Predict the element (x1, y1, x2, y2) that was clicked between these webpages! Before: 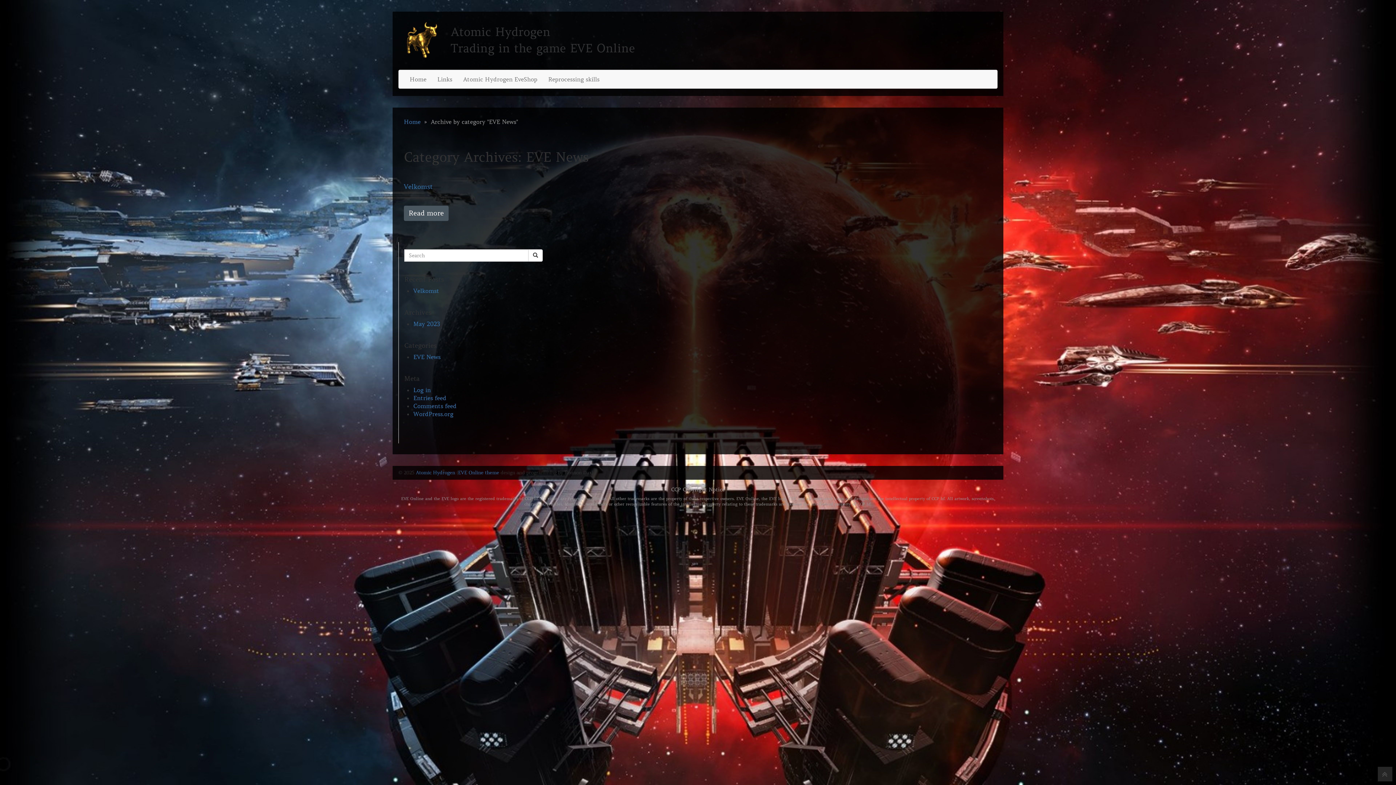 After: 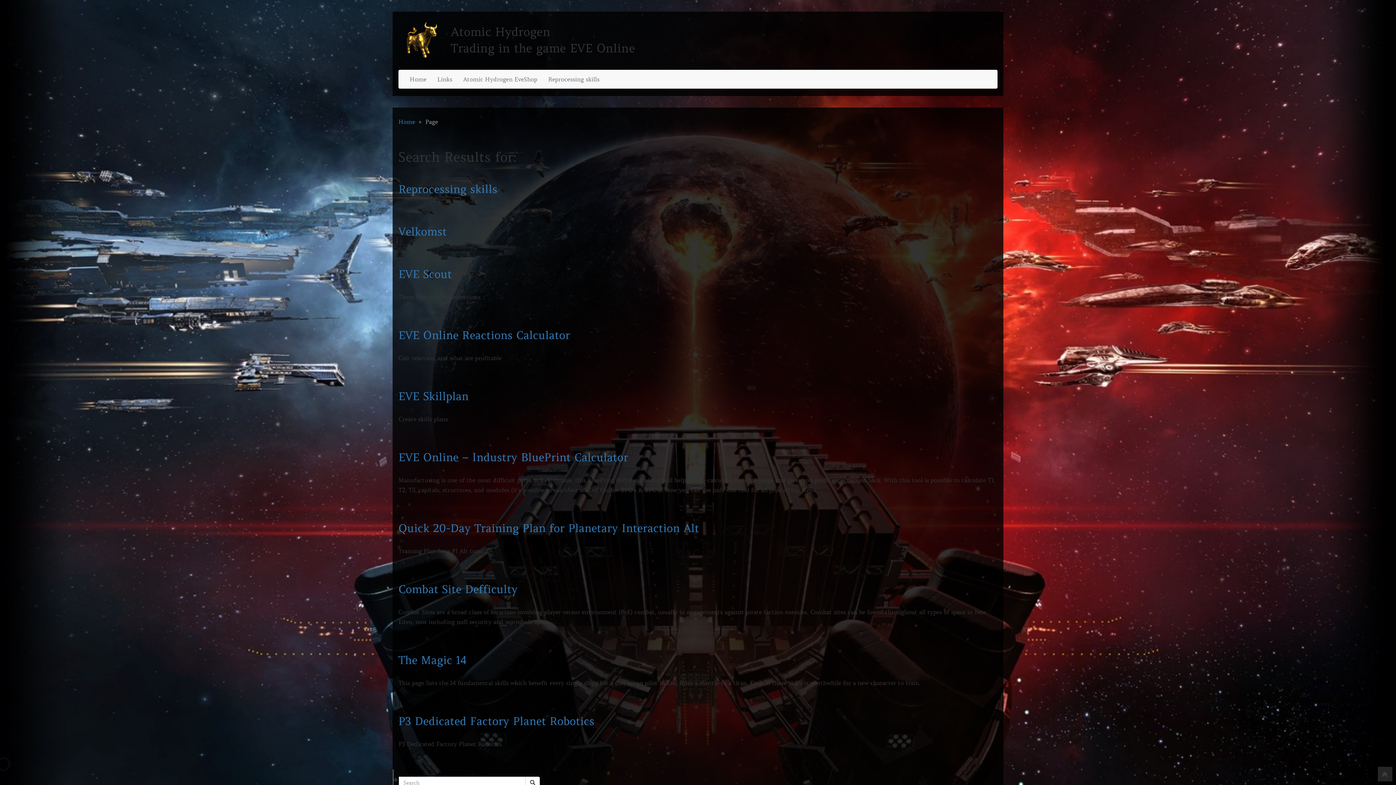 Action: bbox: (528, 249, 542, 261)